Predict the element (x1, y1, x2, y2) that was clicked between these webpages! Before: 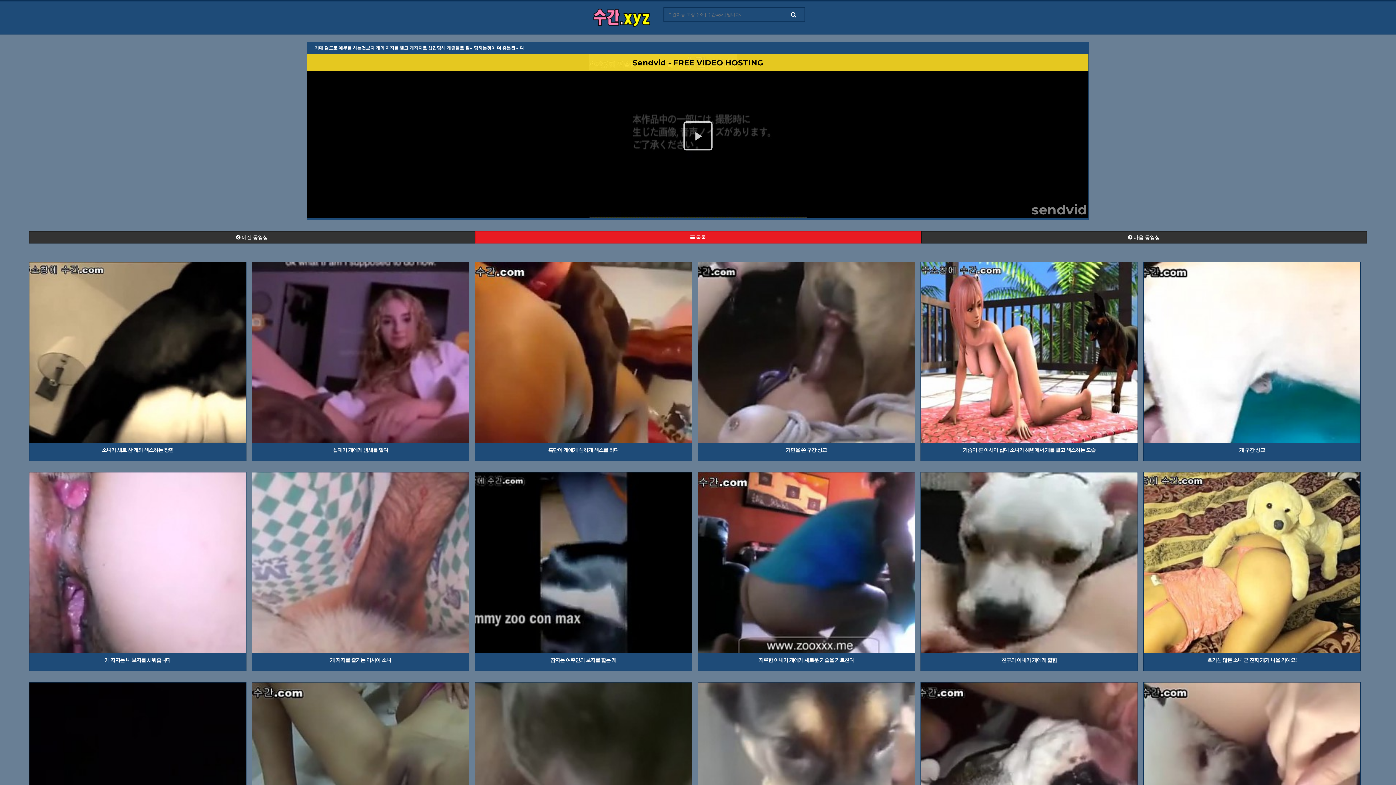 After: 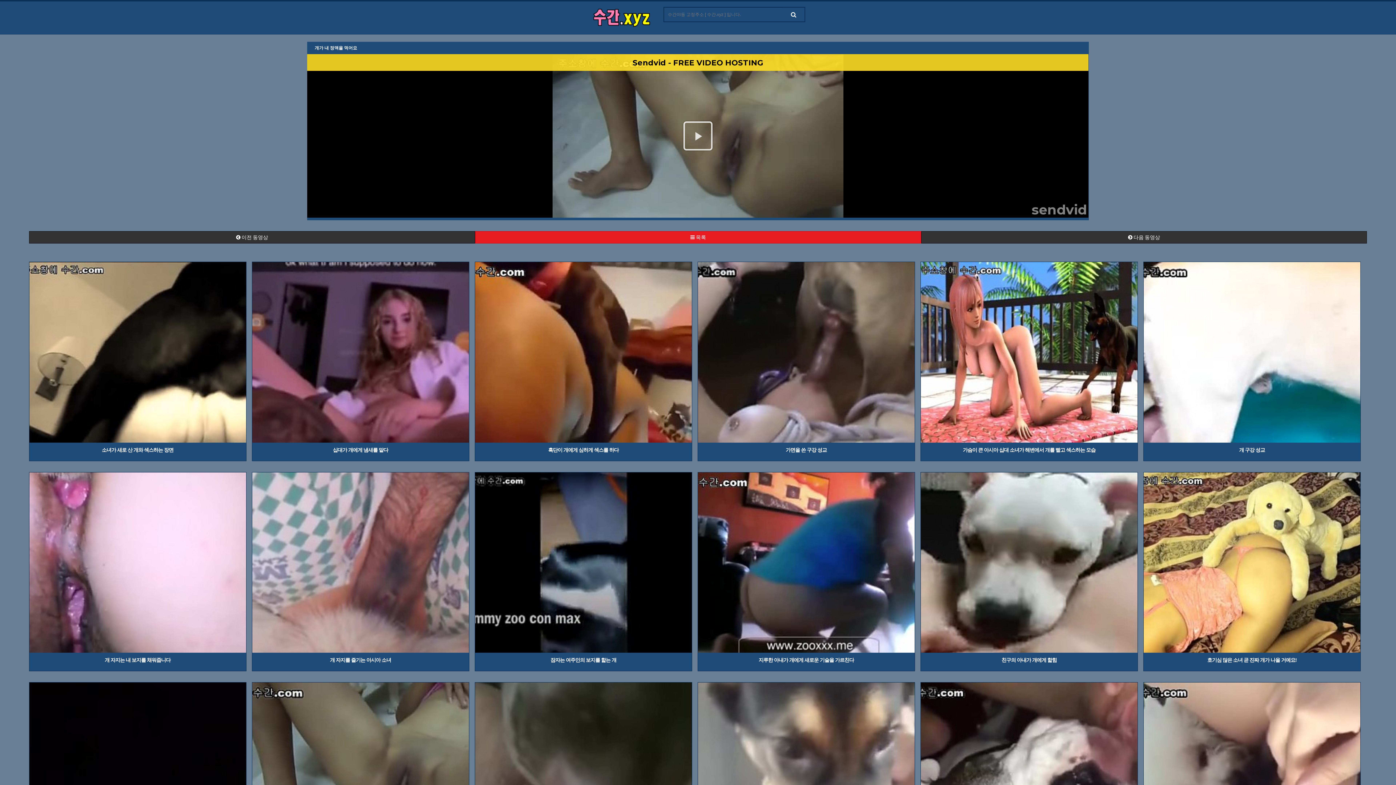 Action: label: 수간야동 [개가 내 정액을 먹어요] 지금 시청 하기 bbox: (252, 683, 469, 863)